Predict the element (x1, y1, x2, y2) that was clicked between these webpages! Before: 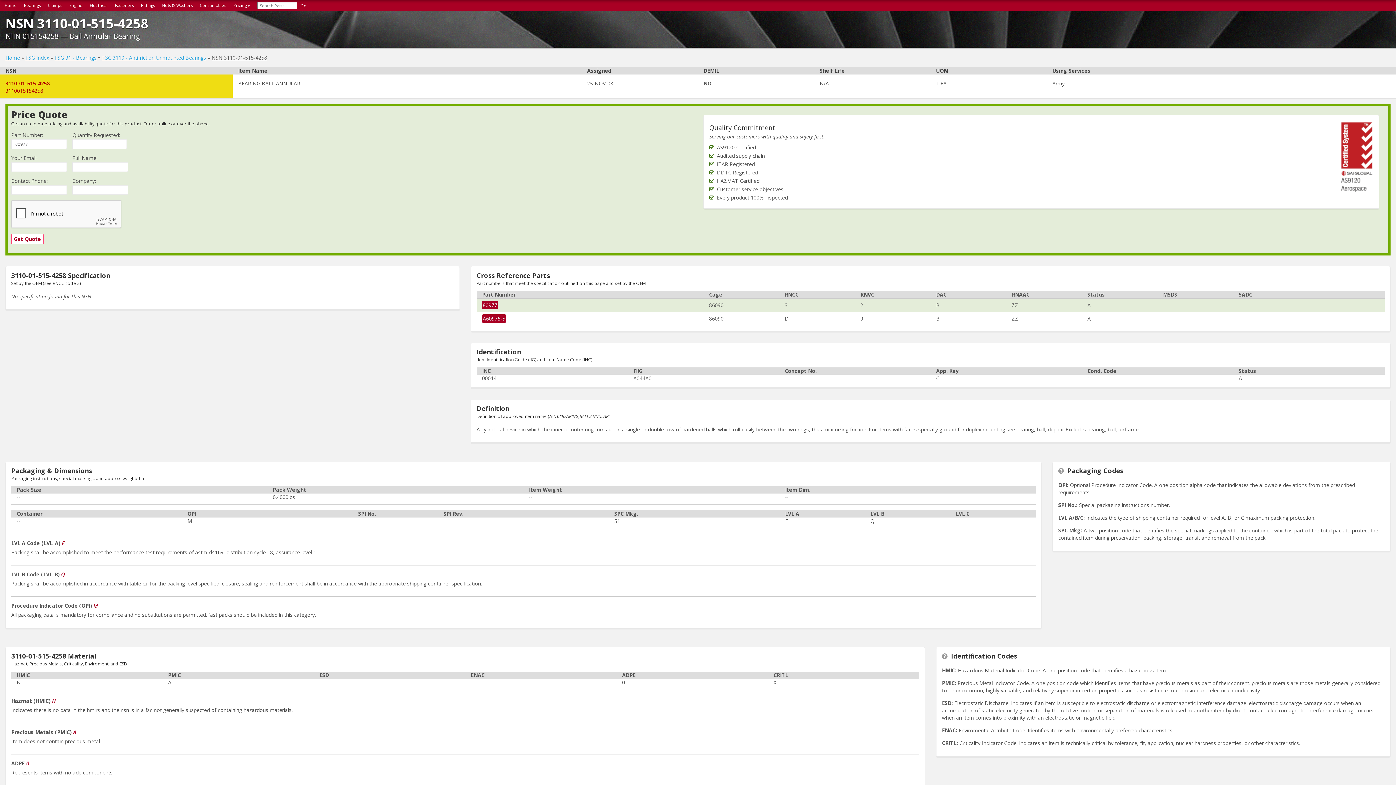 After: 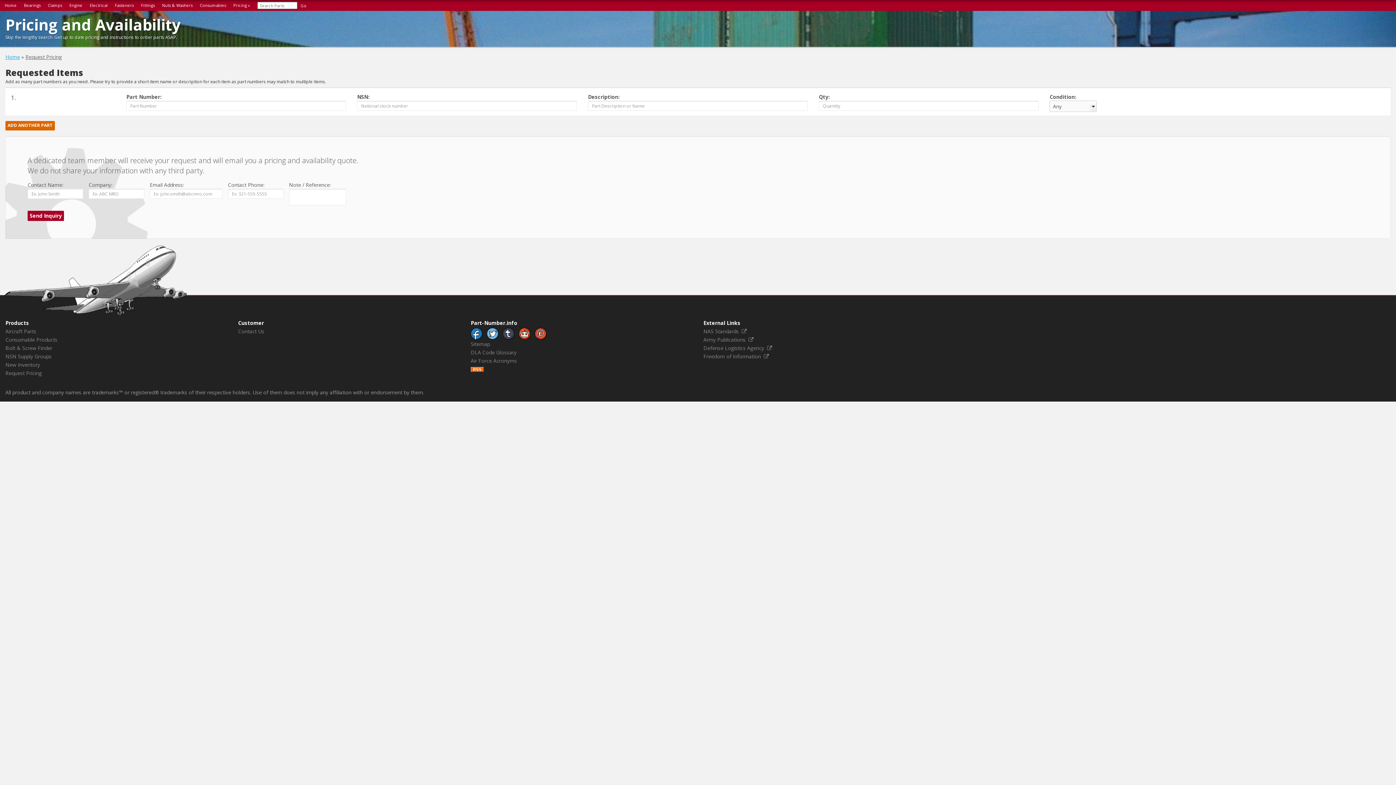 Action: label: Pricing » bbox: (233, 2, 250, 8)